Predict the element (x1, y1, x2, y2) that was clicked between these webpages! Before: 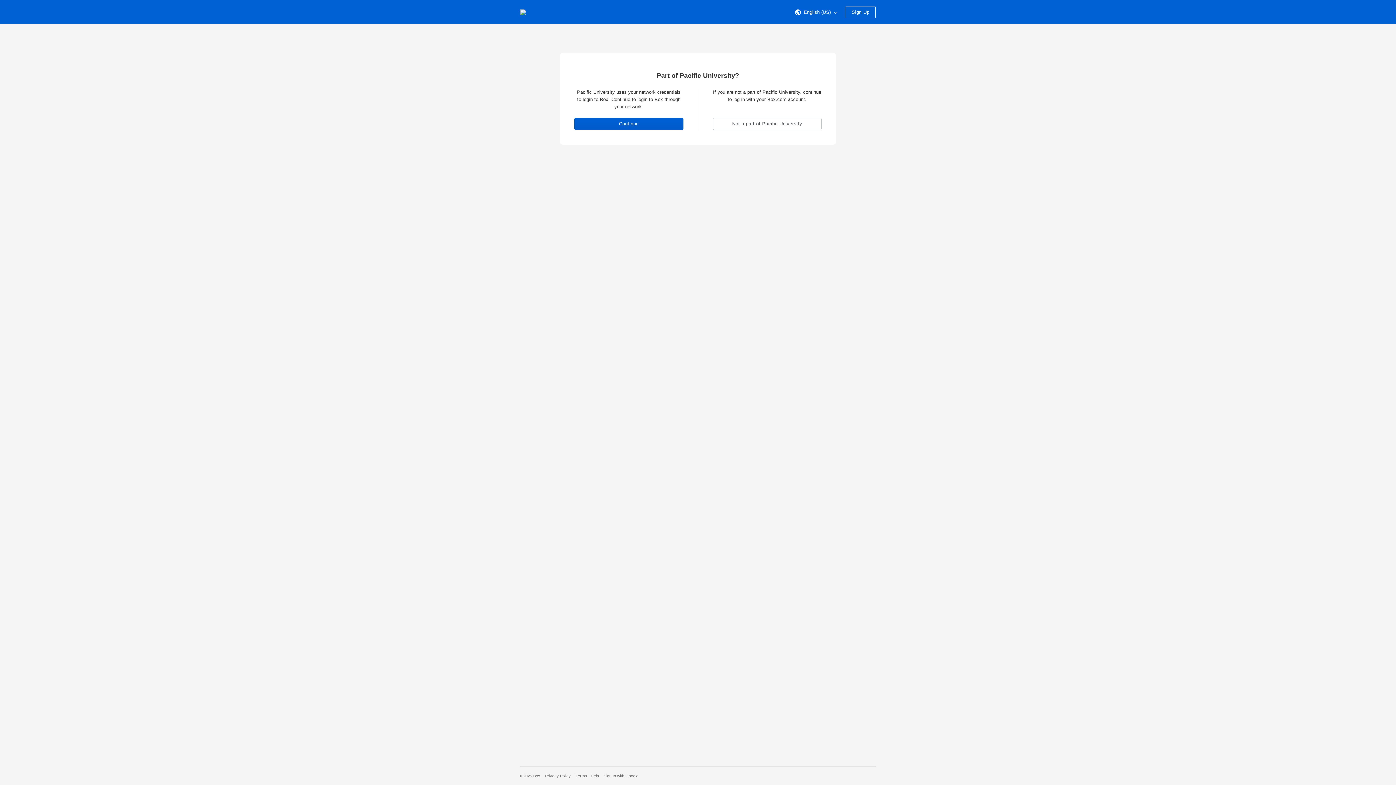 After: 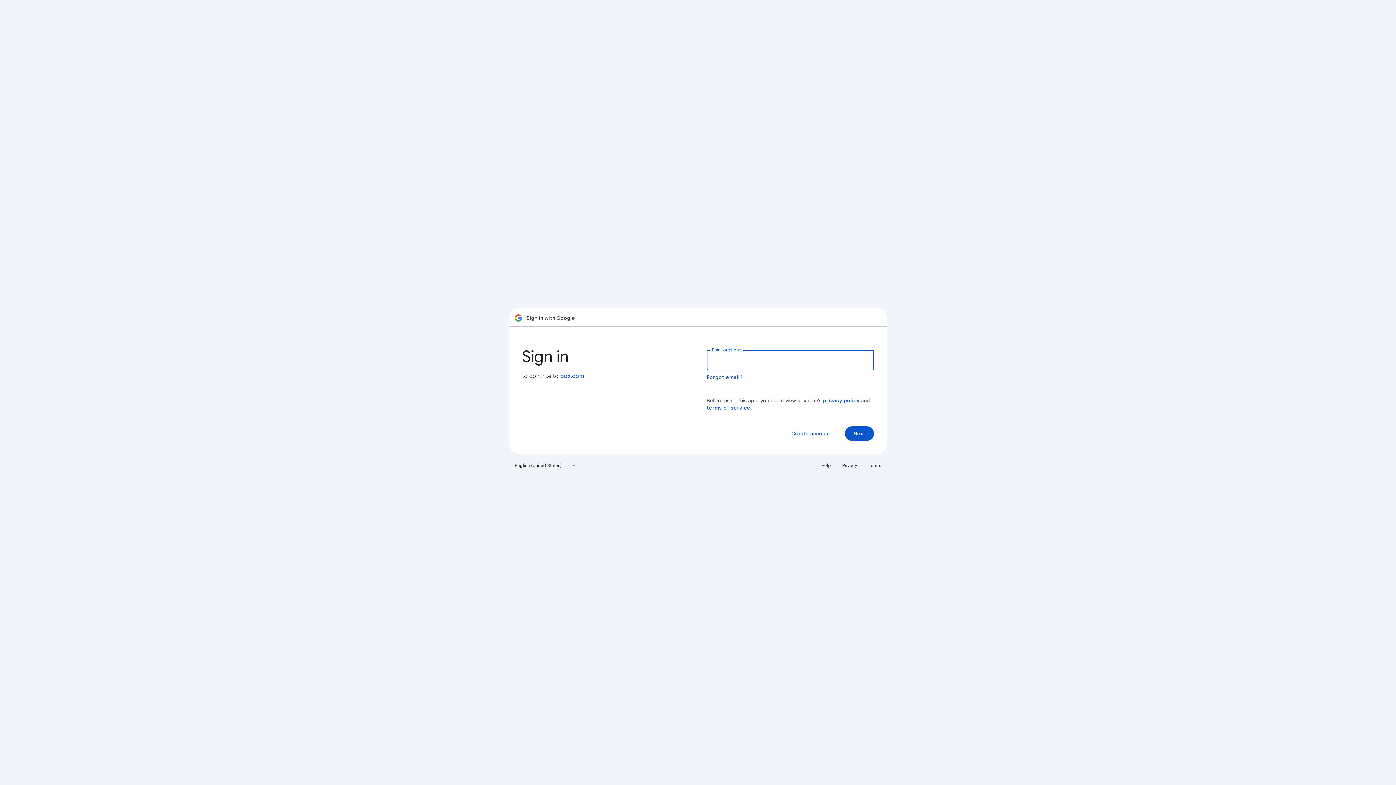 Action: bbox: (603, 774, 638, 778) label: Sign In with Google